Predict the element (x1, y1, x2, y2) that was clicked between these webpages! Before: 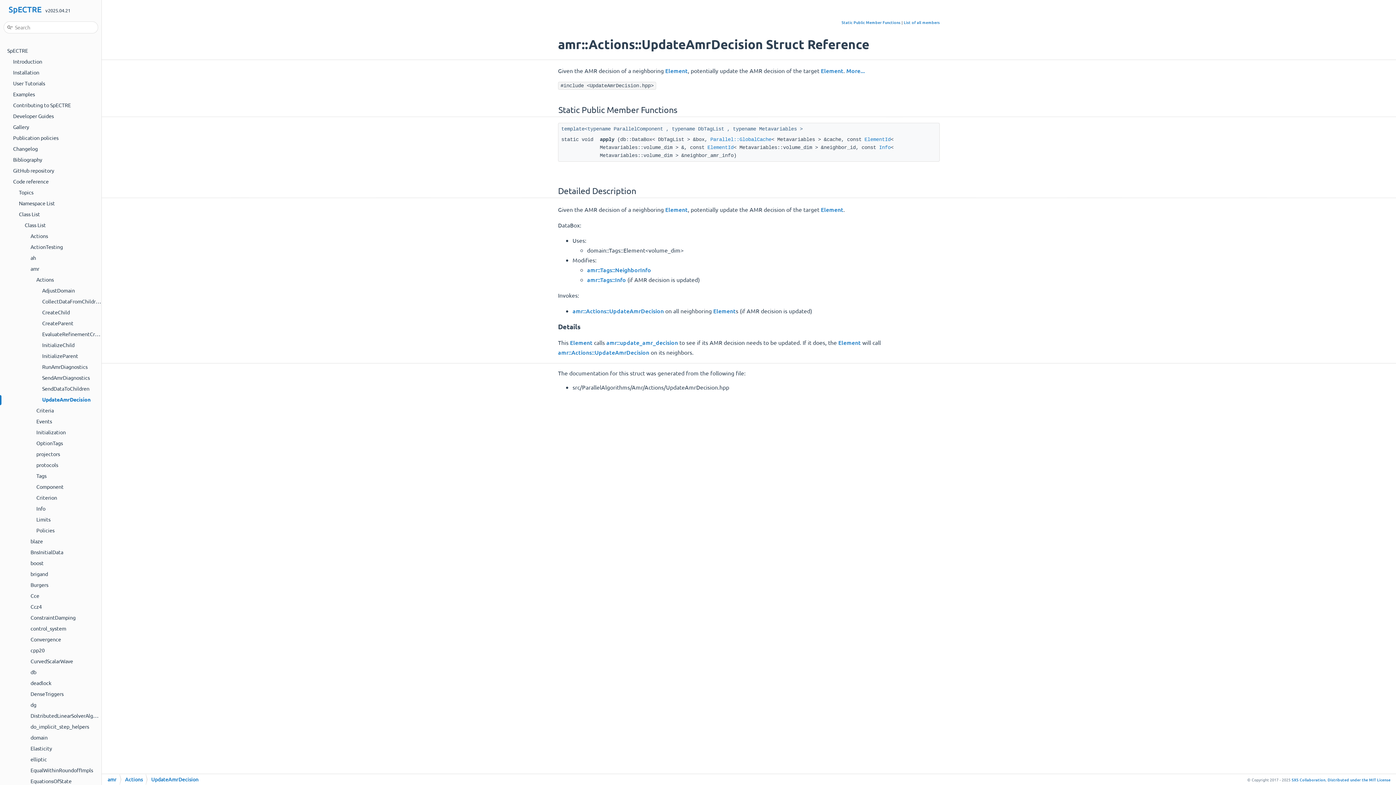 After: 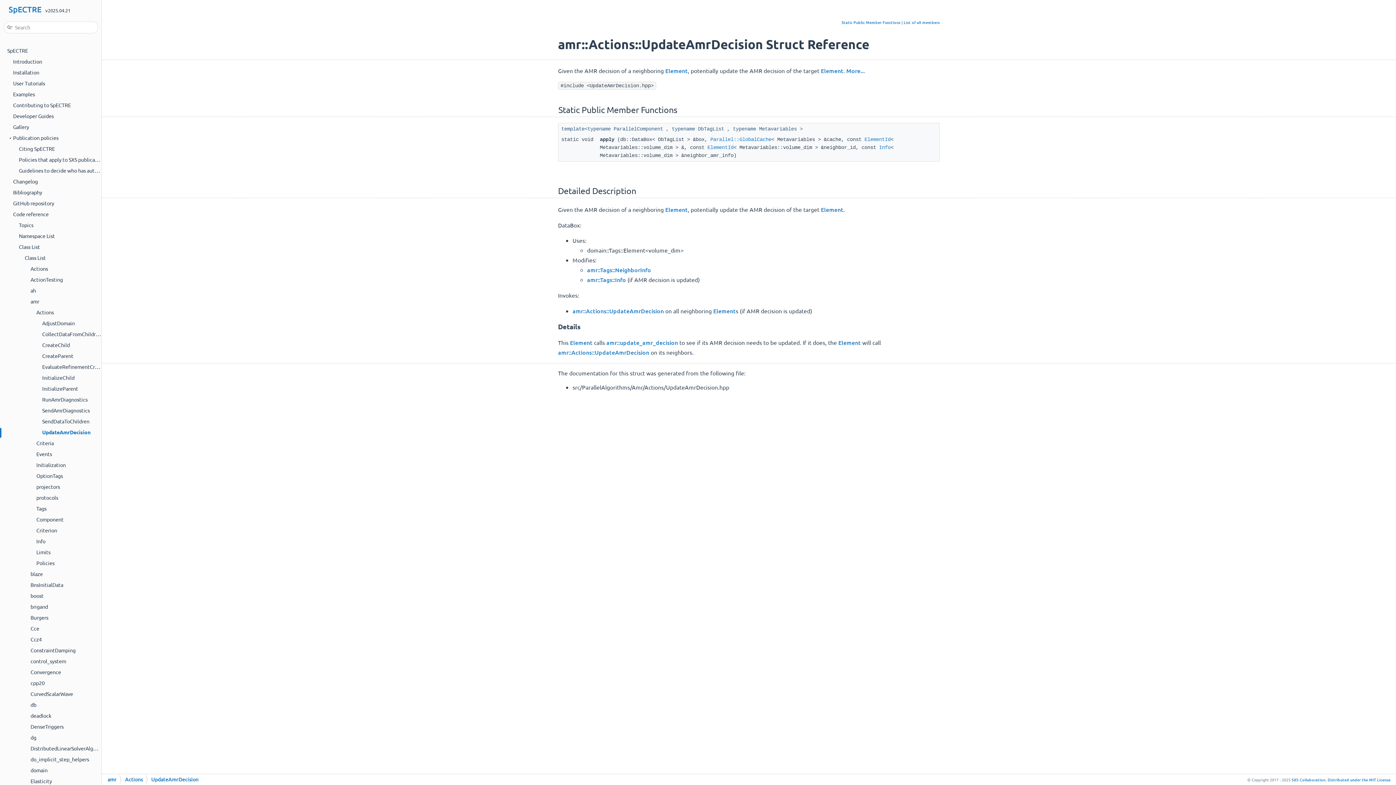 Action: bbox: (0, 133, 12, 141) label: ►